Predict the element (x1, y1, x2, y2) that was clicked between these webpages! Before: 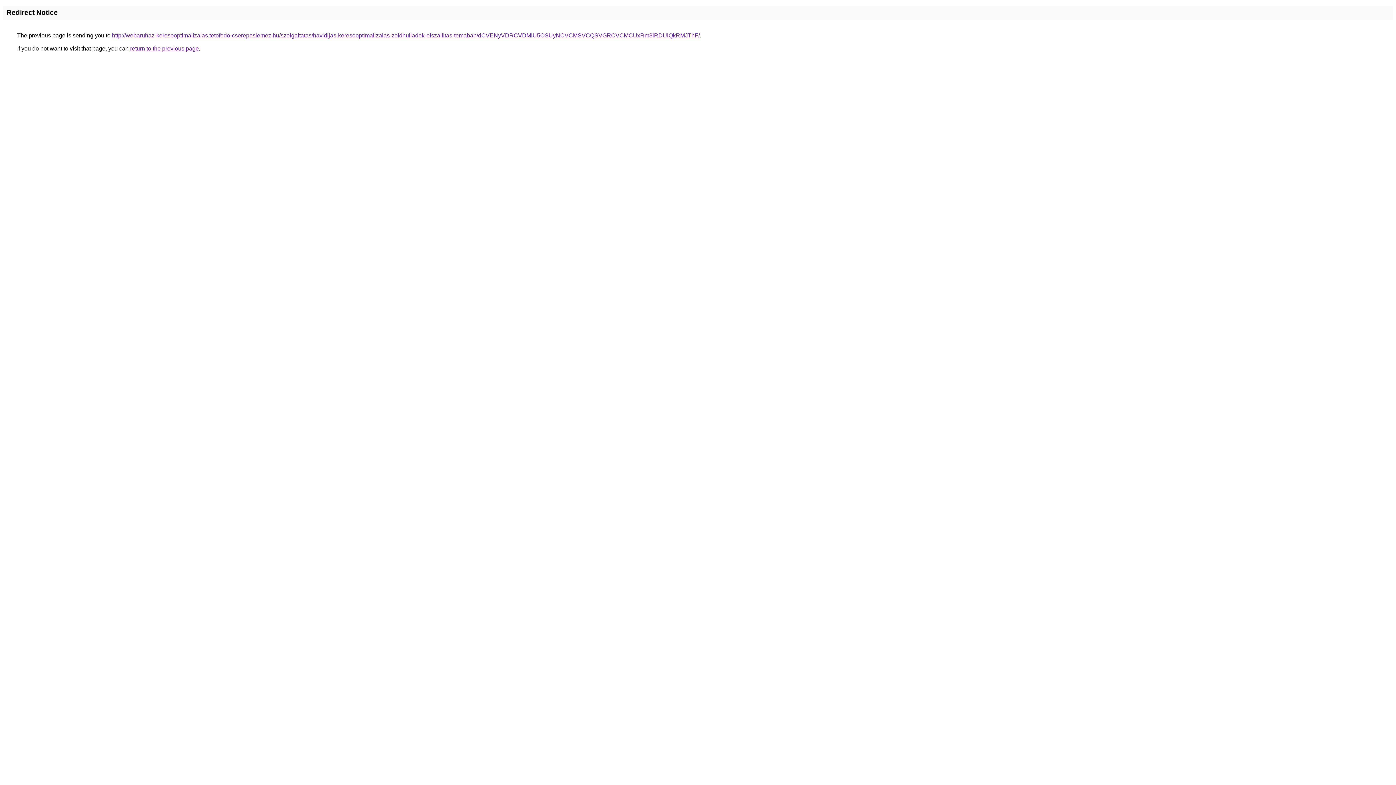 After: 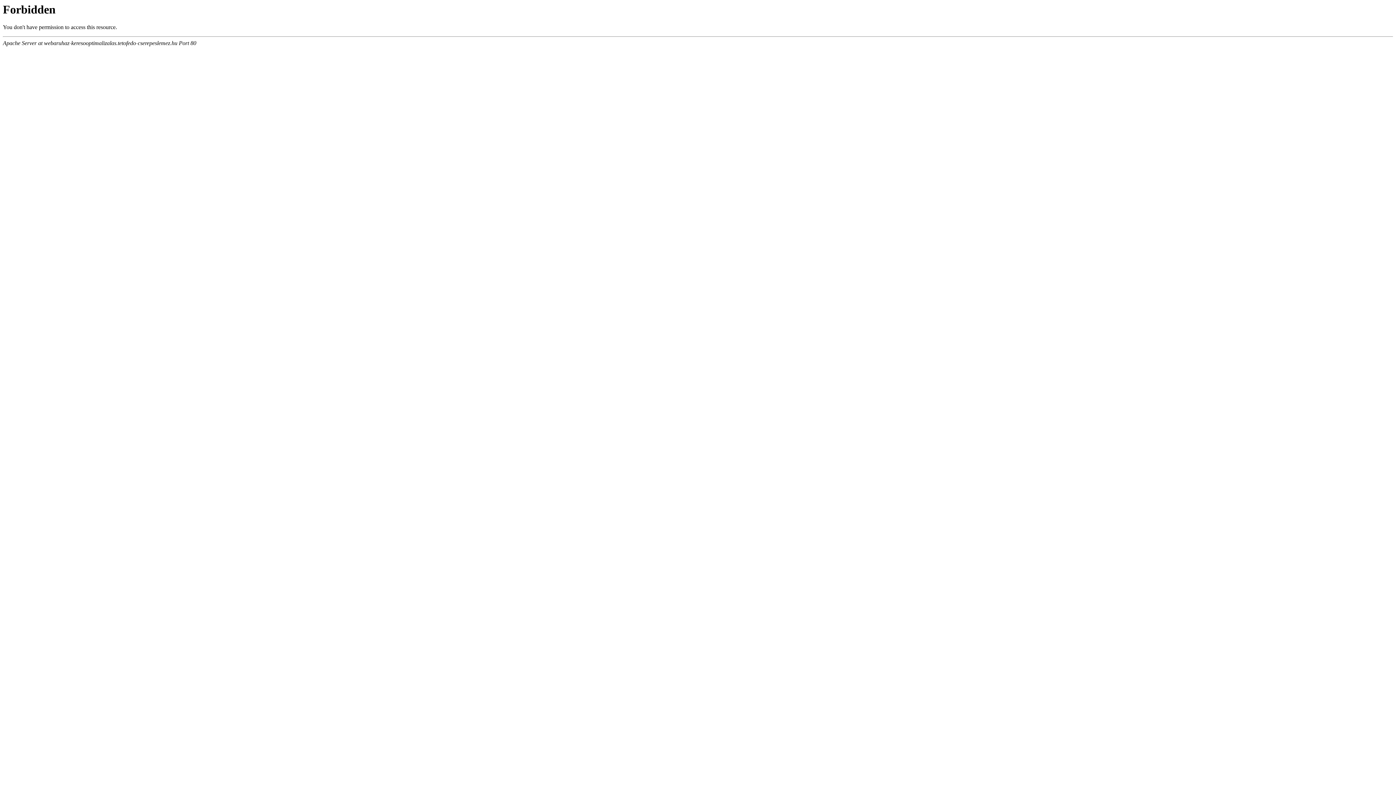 Action: bbox: (112, 32, 700, 38) label: http://webaruhaz-keresooptimalizalas.tetofedo-cserepeslemez.hu/szolgaltatas/havidijas-keresooptimalizalas-zoldhulladek-elszallitas-temaban/dCVENyVDRCVDMiU5OSUyNCVCMSVCQSVGRCVCMCUxRm8lRDUlQkRMJThF/